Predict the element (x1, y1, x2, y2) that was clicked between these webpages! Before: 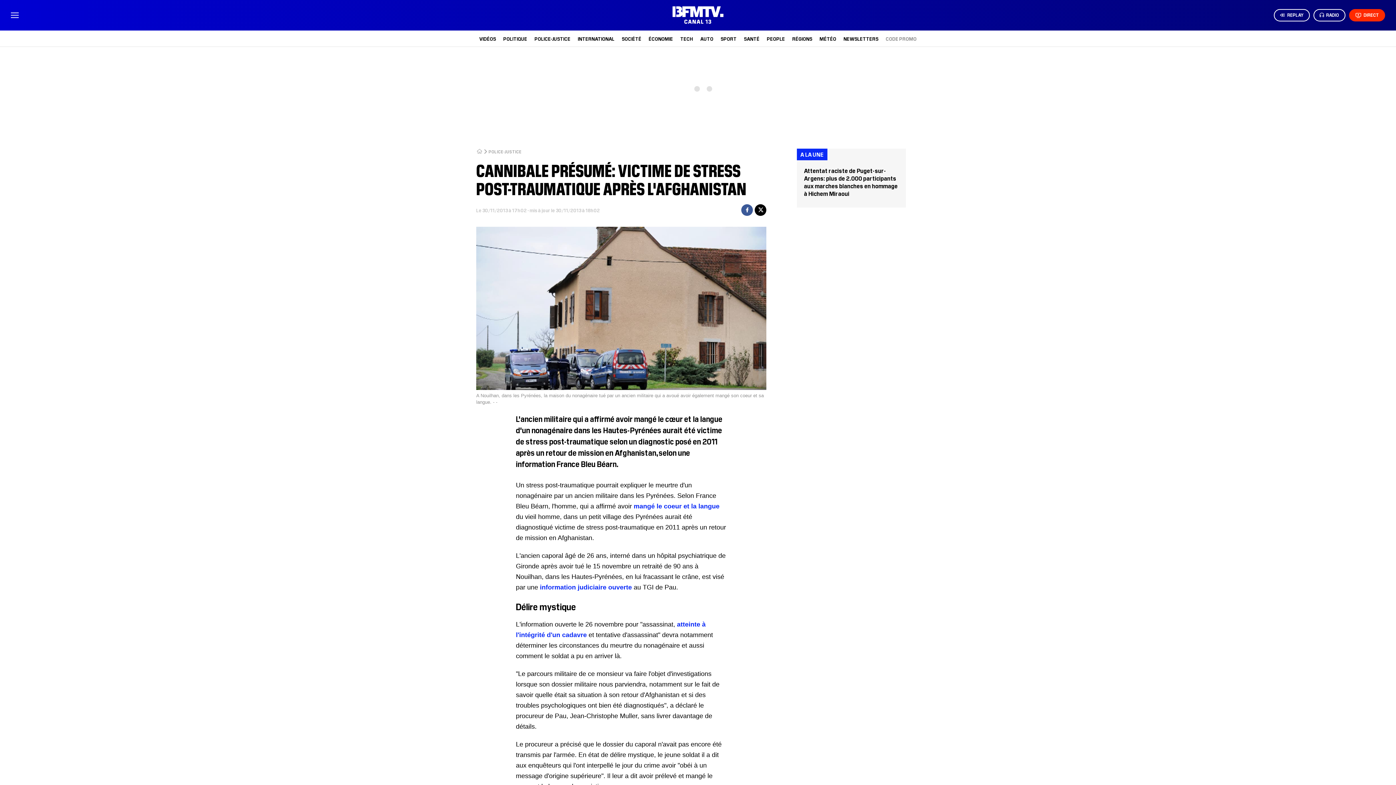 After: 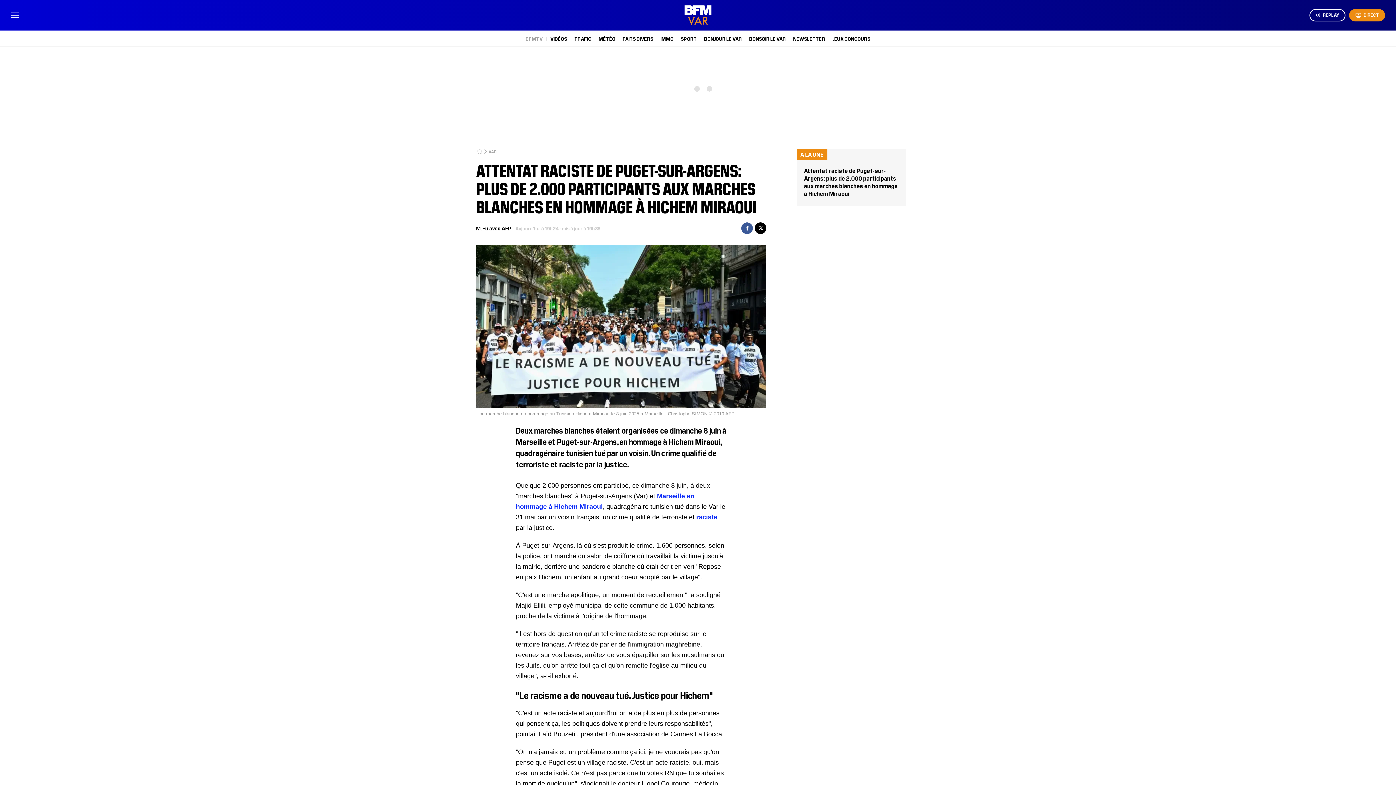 Action: bbox: (804, 166, 898, 197) label: Attentat raciste de Puget-sur-Argens: plus de 2.000 participants aux marches blanches en hommage à Hichem Miraoui